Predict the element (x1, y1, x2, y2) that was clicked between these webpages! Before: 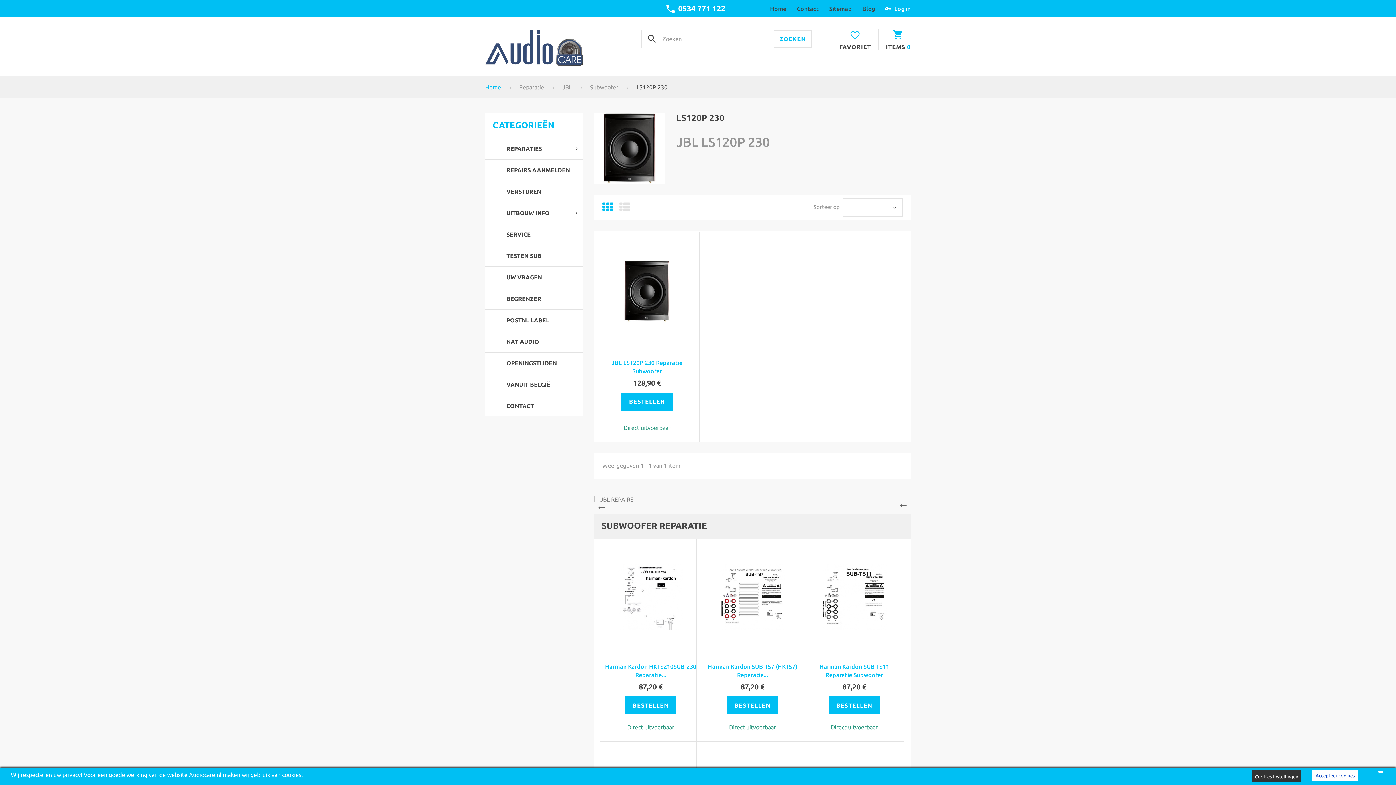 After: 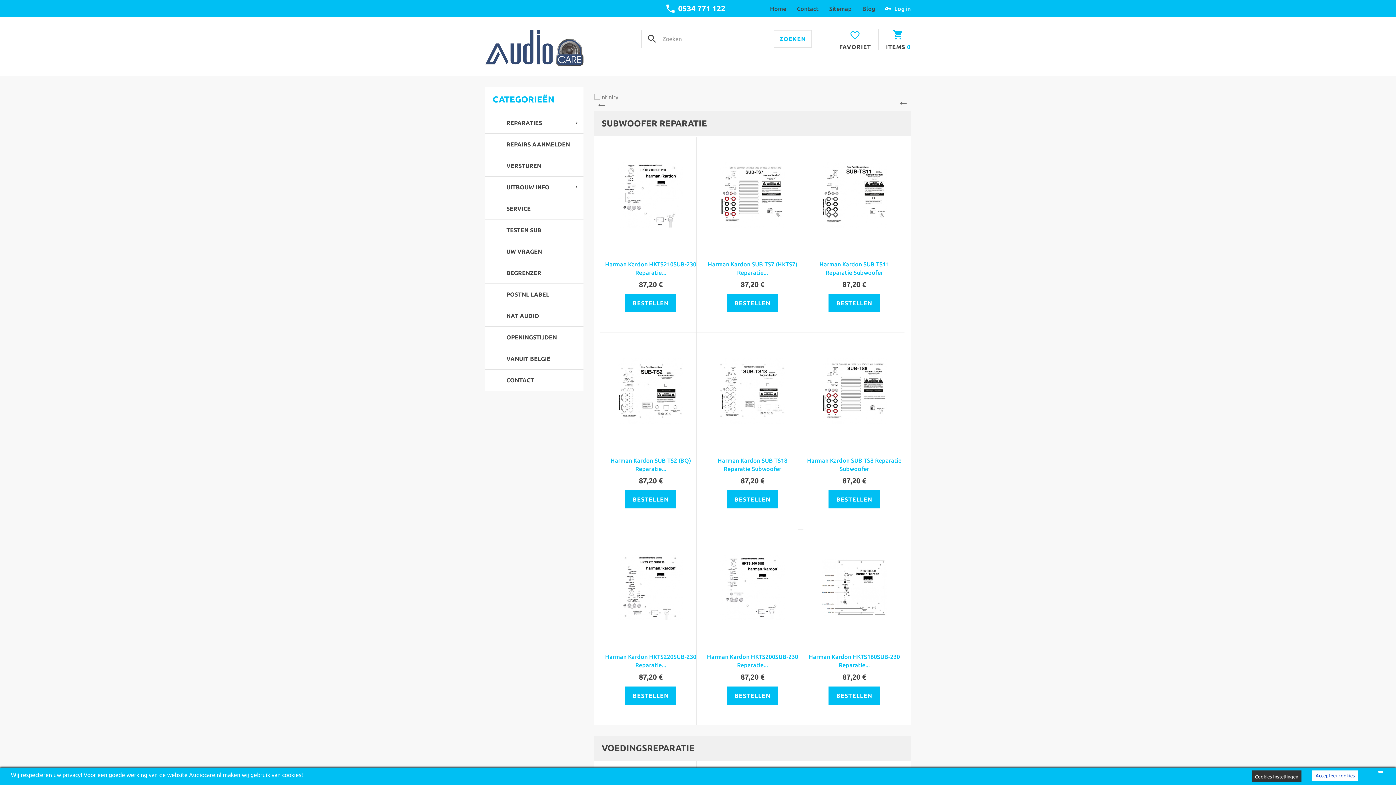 Action: label: Home bbox: (485, 83, 501, 90)